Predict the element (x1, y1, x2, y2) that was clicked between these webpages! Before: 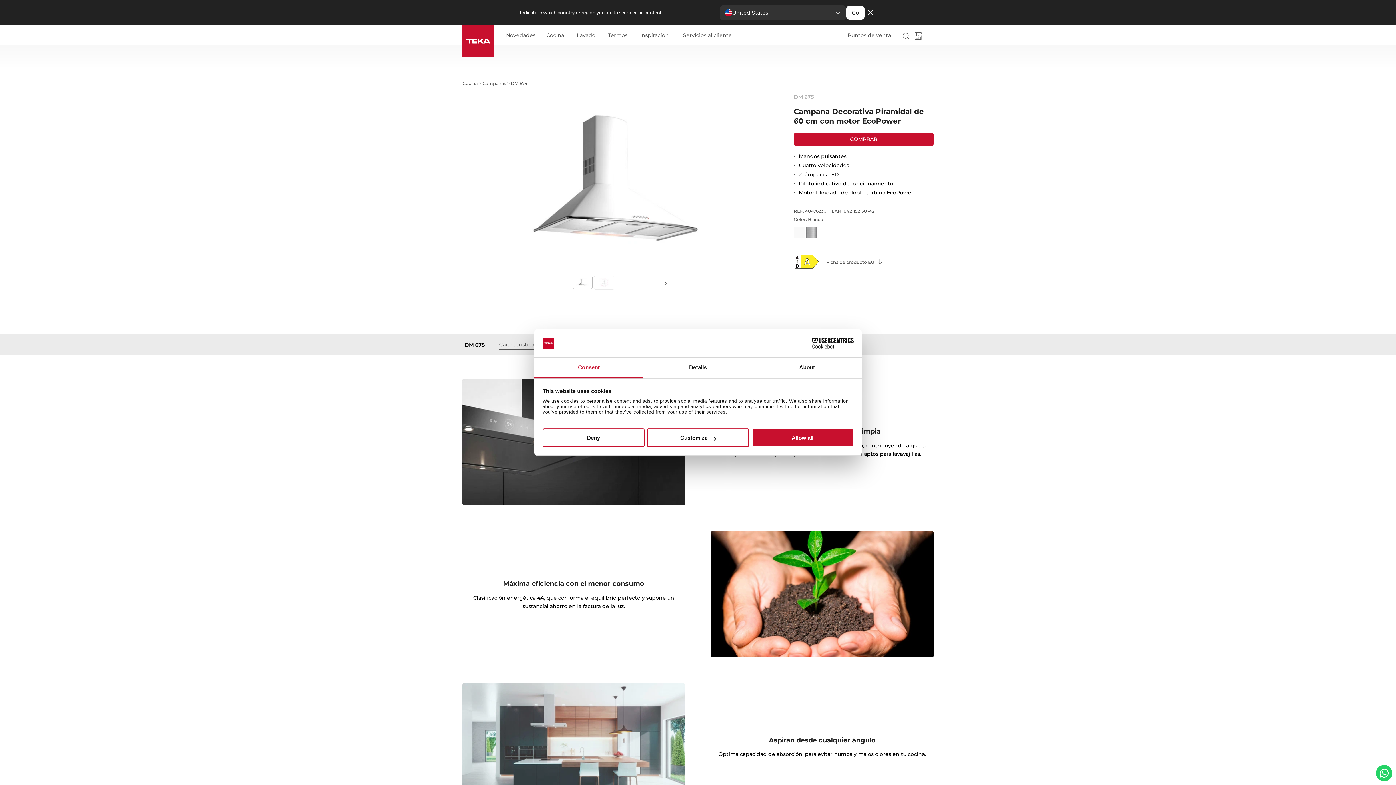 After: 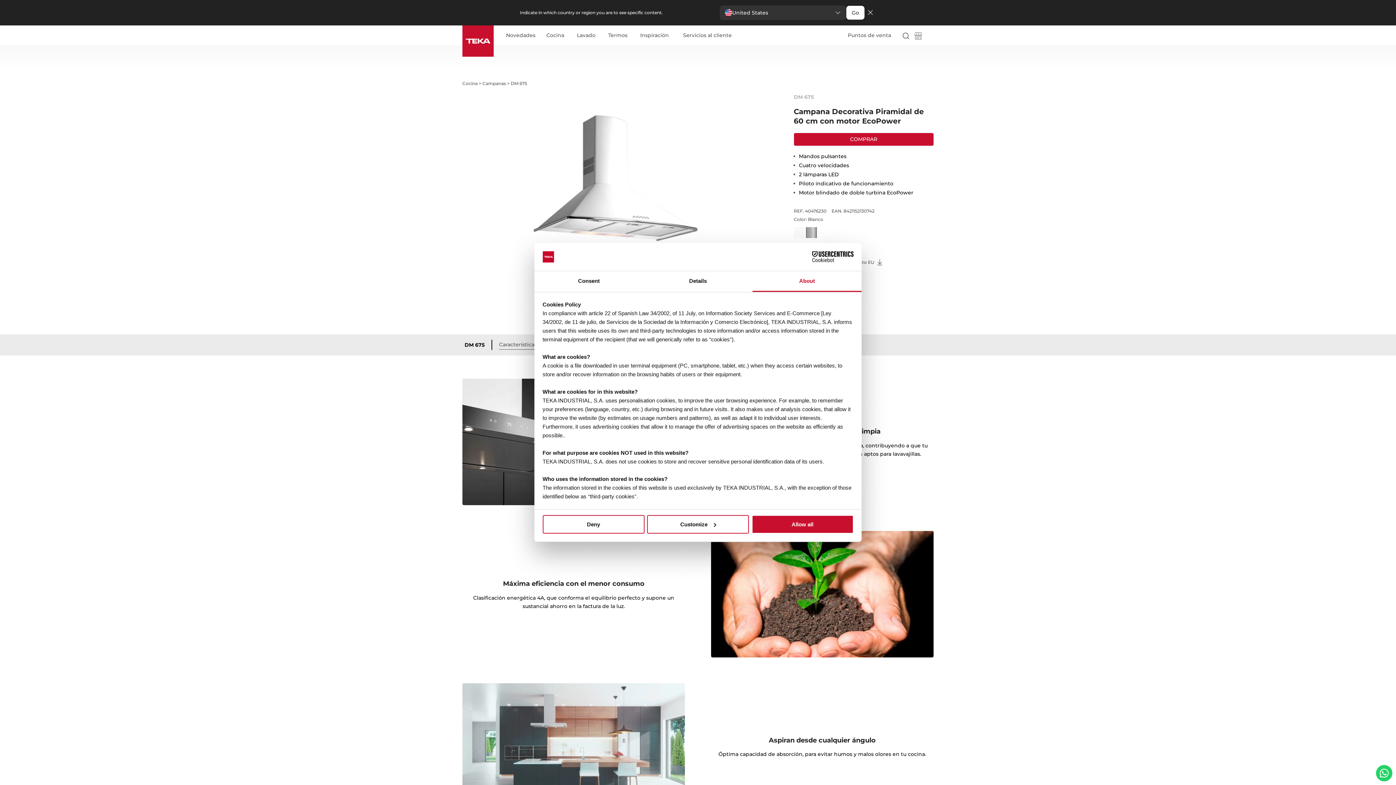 Action: bbox: (752, 357, 861, 378) label: About